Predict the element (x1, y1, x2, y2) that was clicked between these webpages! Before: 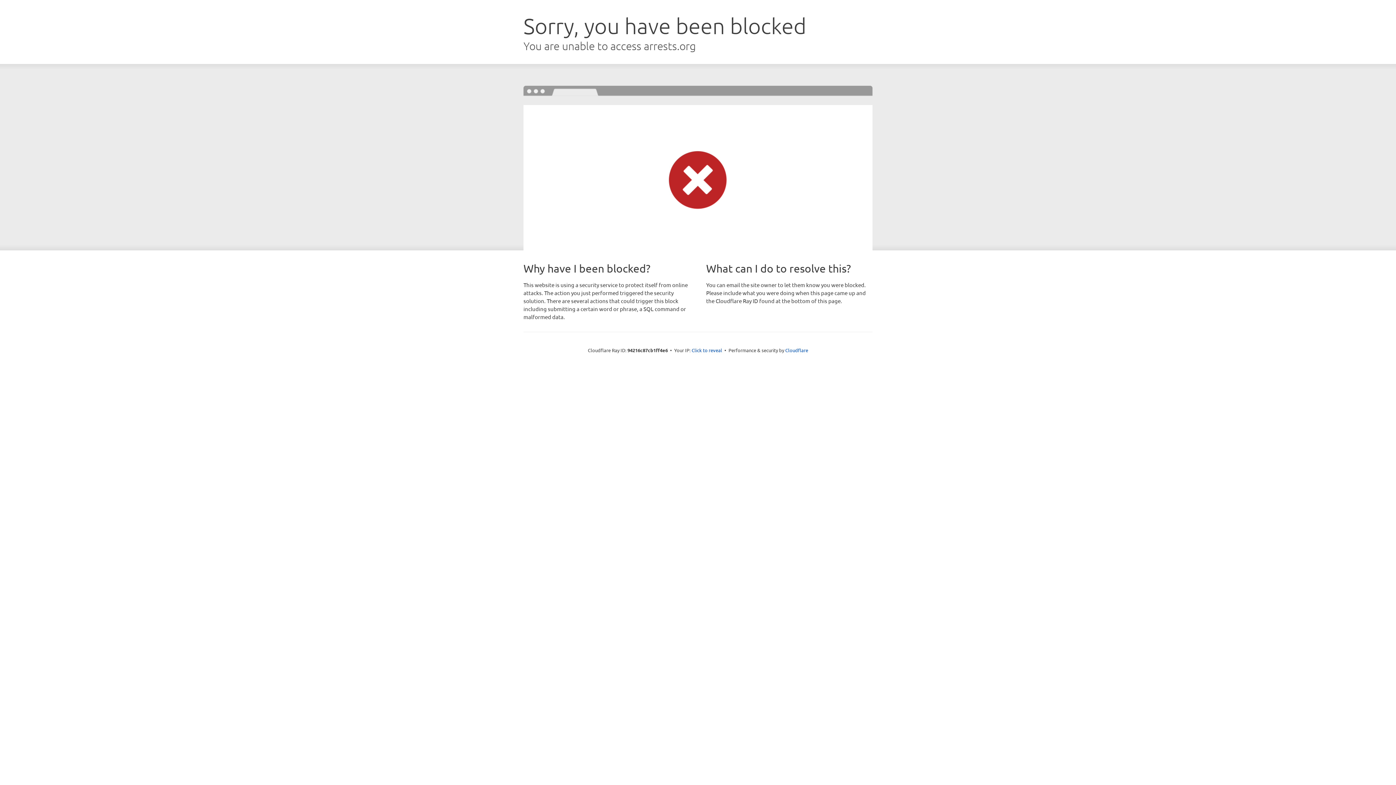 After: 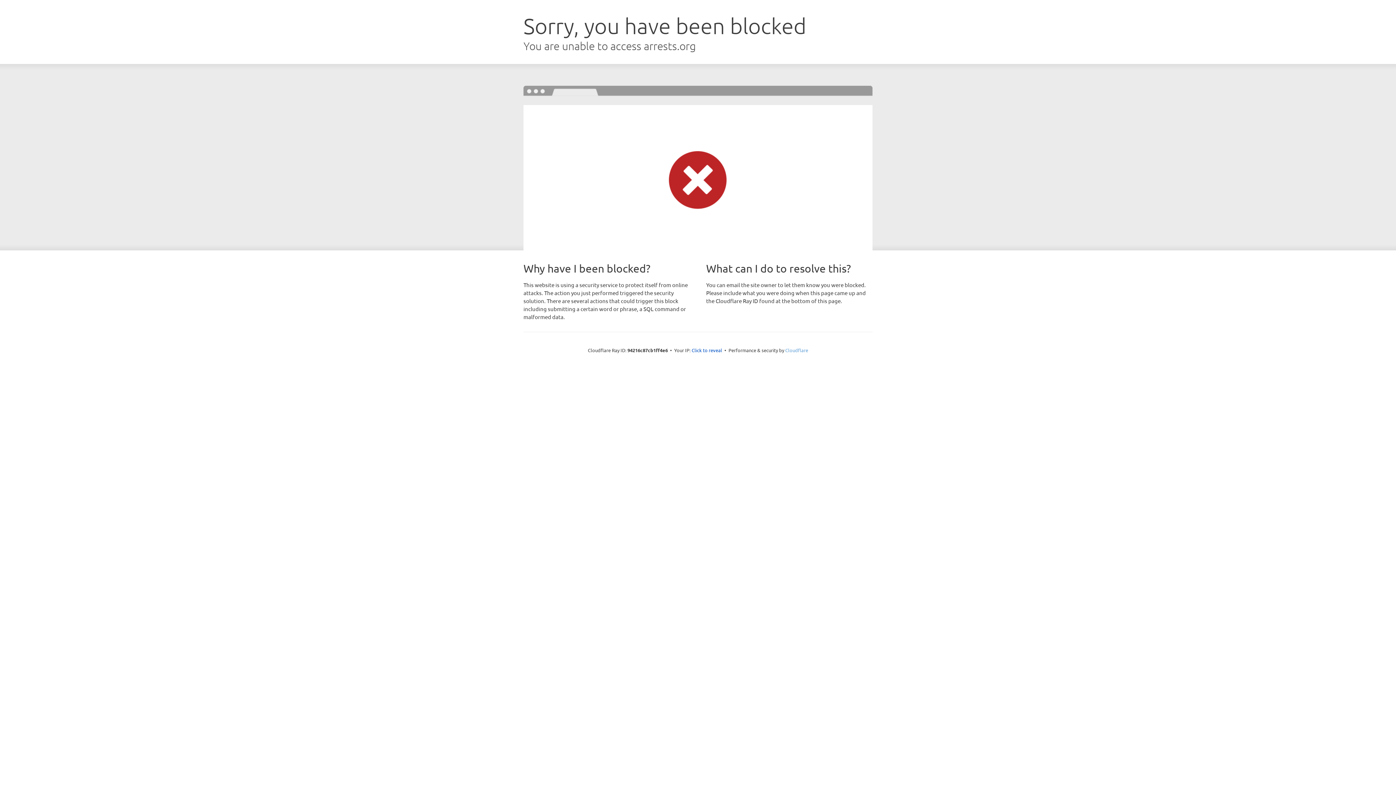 Action: label: Cloudflare bbox: (785, 347, 808, 353)